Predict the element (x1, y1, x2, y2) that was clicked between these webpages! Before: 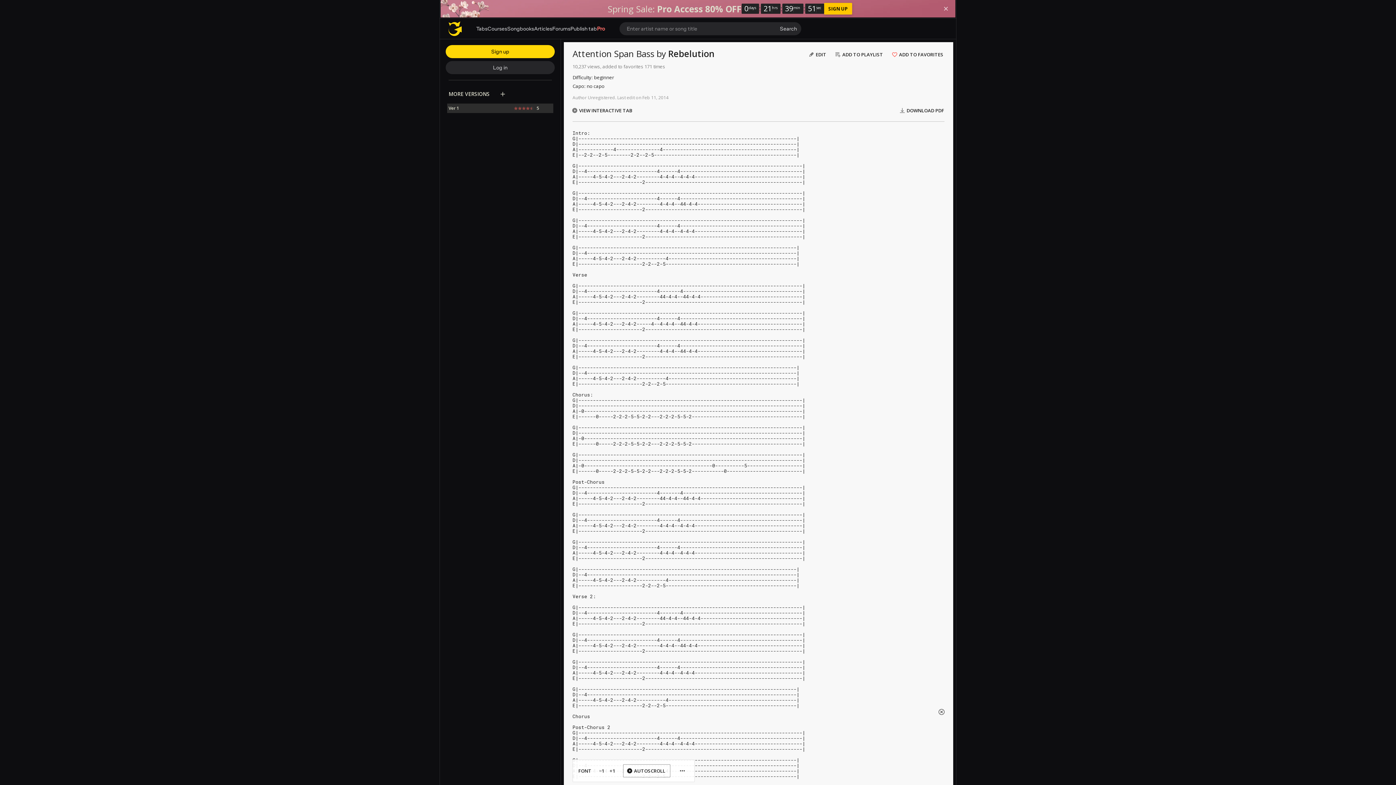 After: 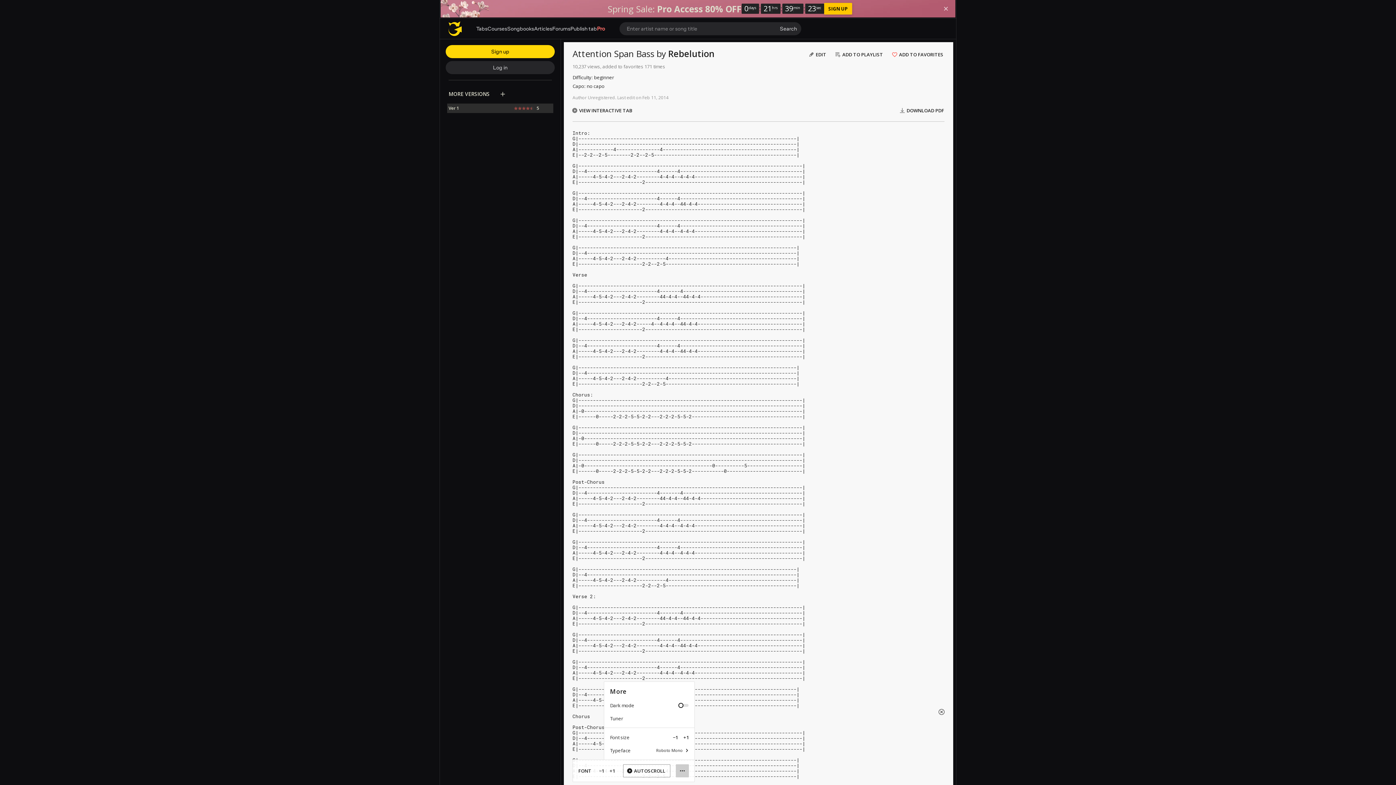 Action: bbox: (676, 764, 689, 777)